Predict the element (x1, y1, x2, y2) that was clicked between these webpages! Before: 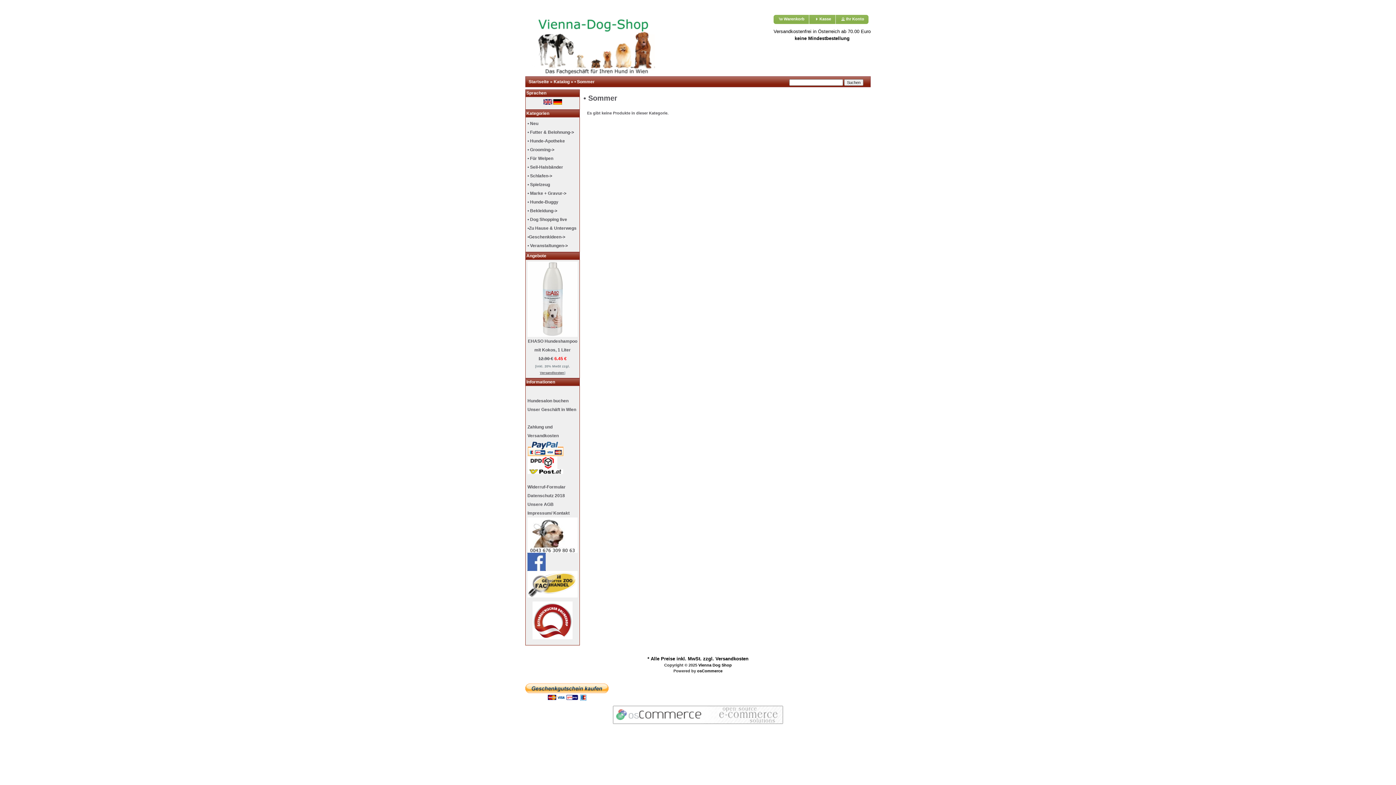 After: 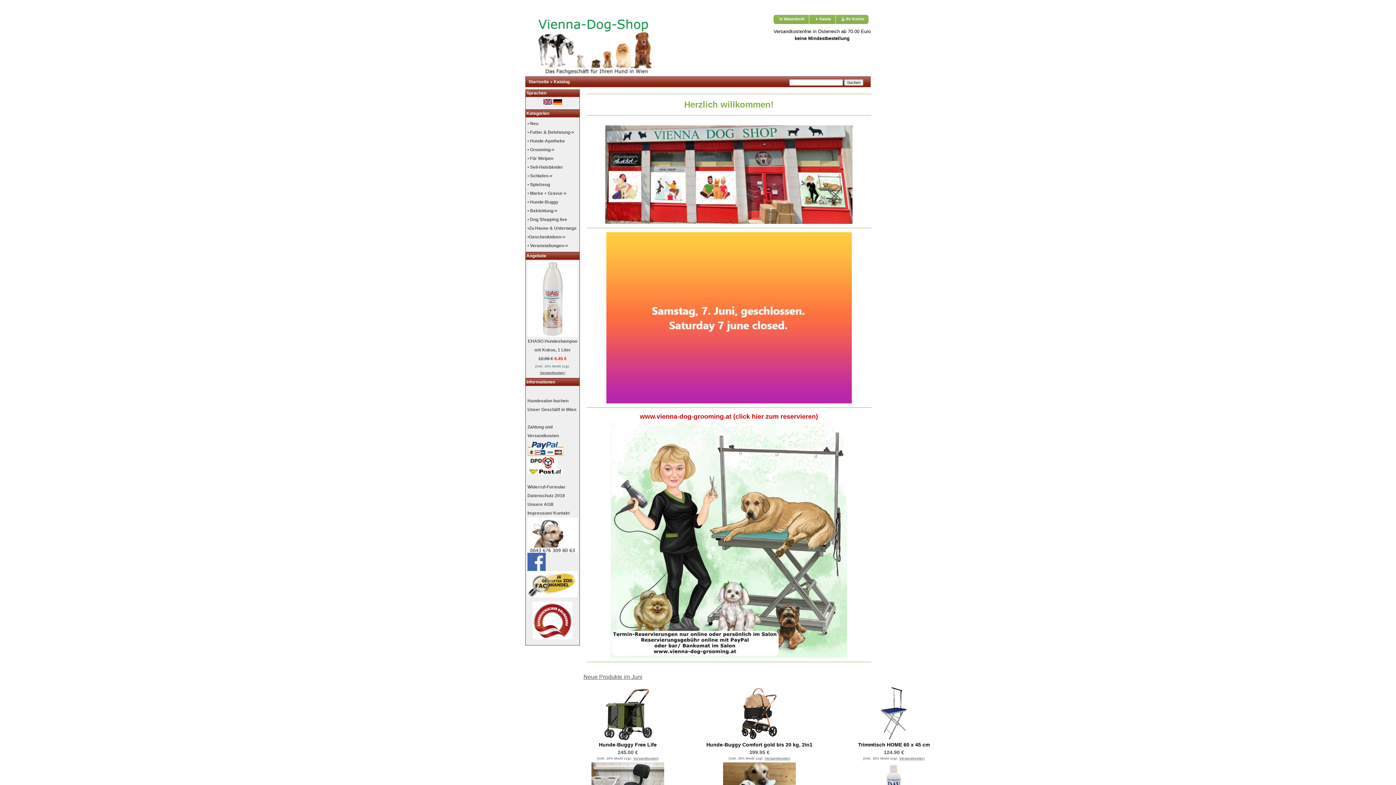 Action: bbox: (525, 70, 661, 76)